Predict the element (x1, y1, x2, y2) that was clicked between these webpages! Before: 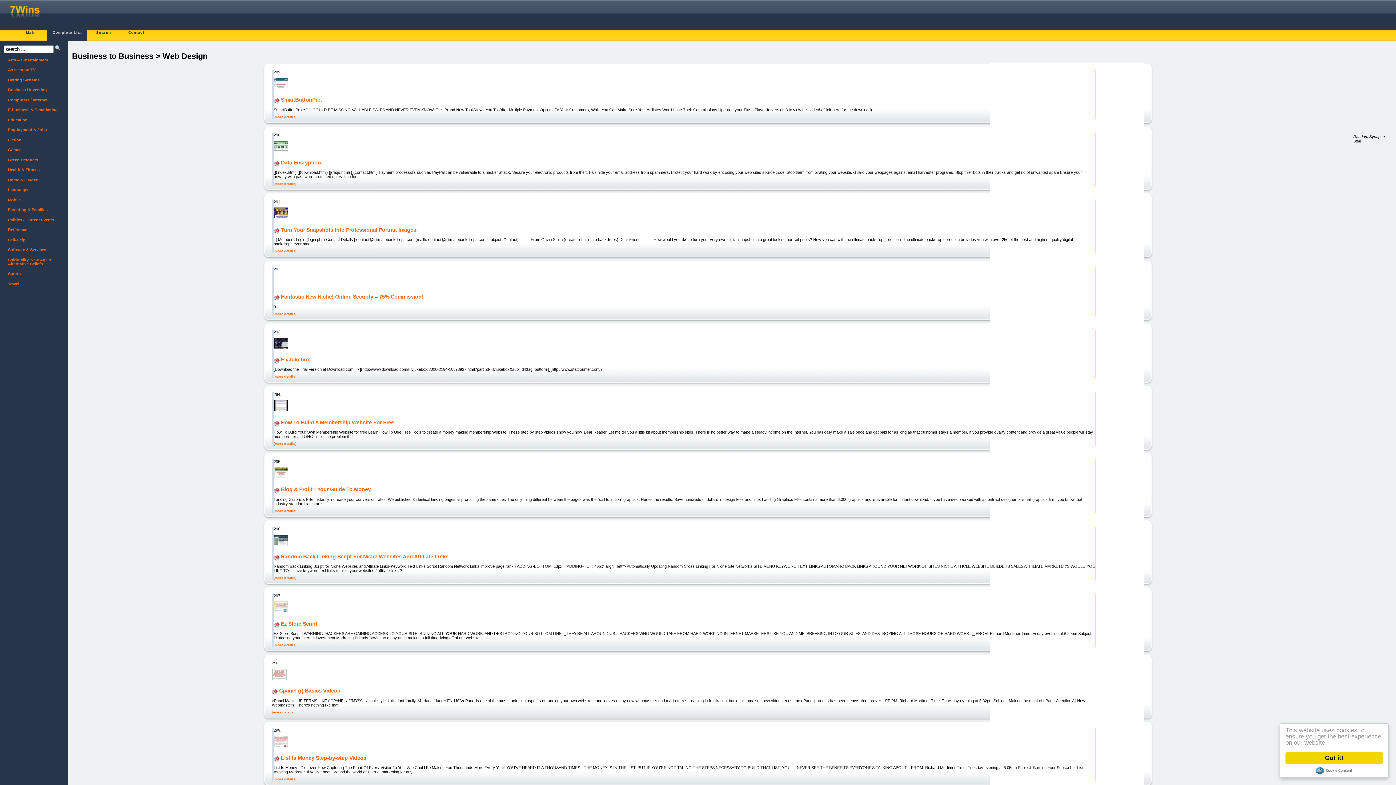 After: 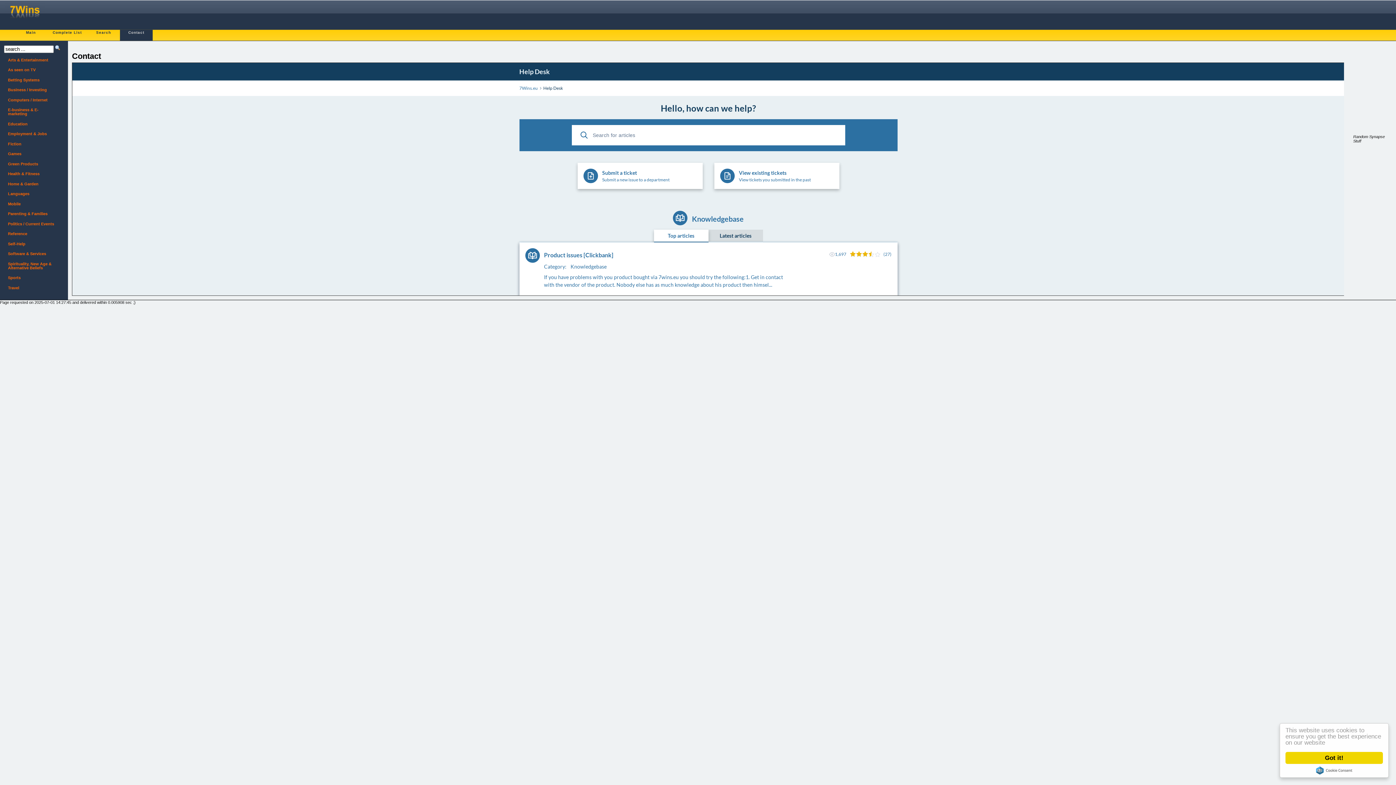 Action: bbox: (121, 29, 150, 40) label: Contact